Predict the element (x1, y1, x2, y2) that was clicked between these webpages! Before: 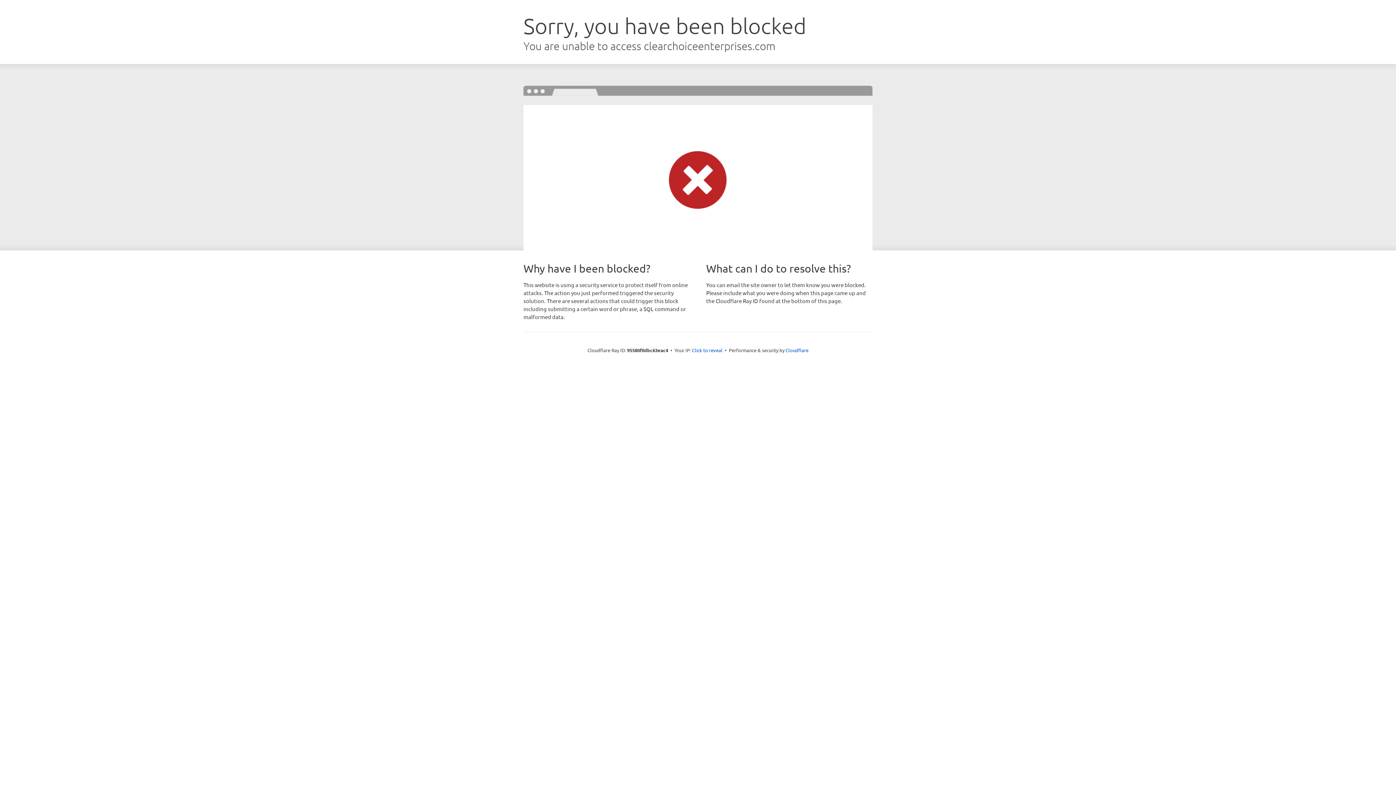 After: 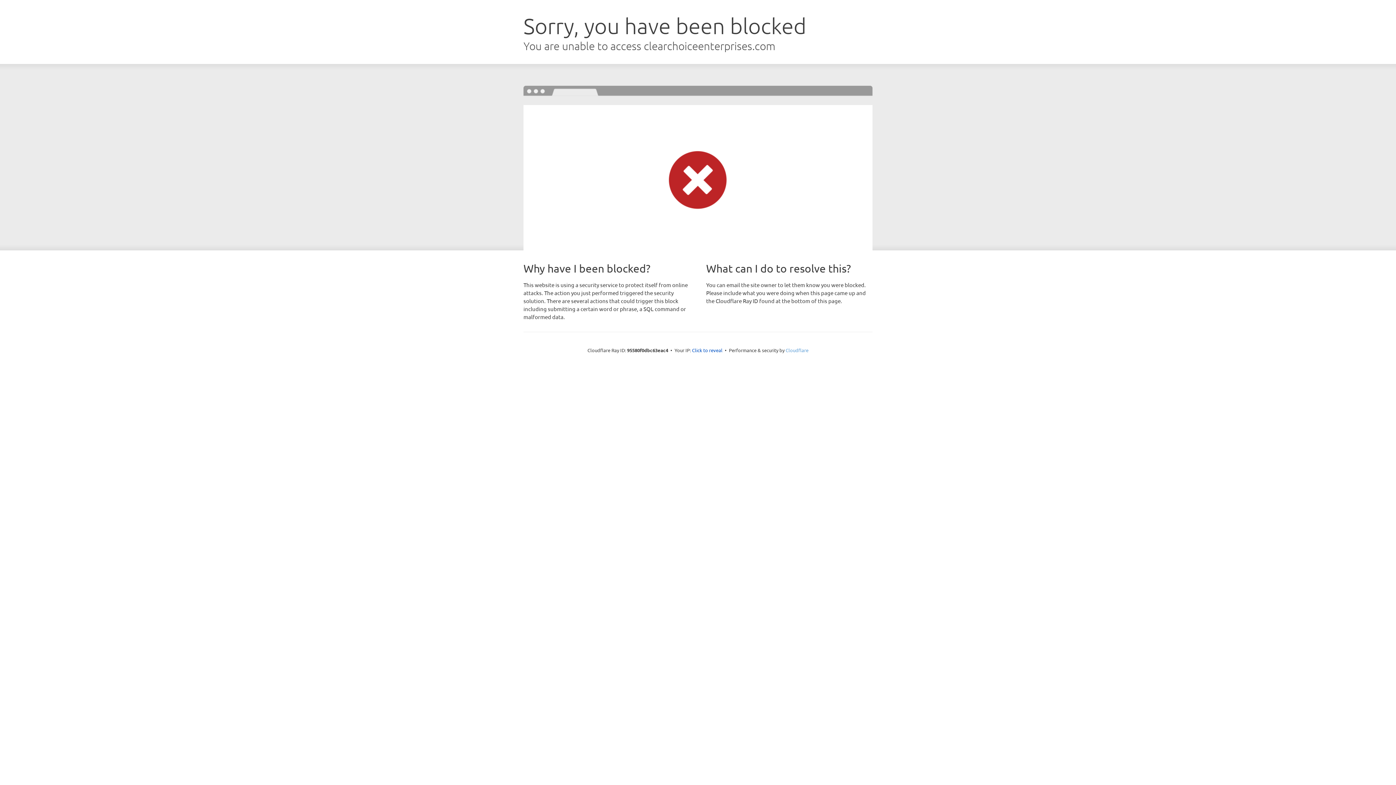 Action: label: Cloudflare bbox: (785, 347, 808, 353)